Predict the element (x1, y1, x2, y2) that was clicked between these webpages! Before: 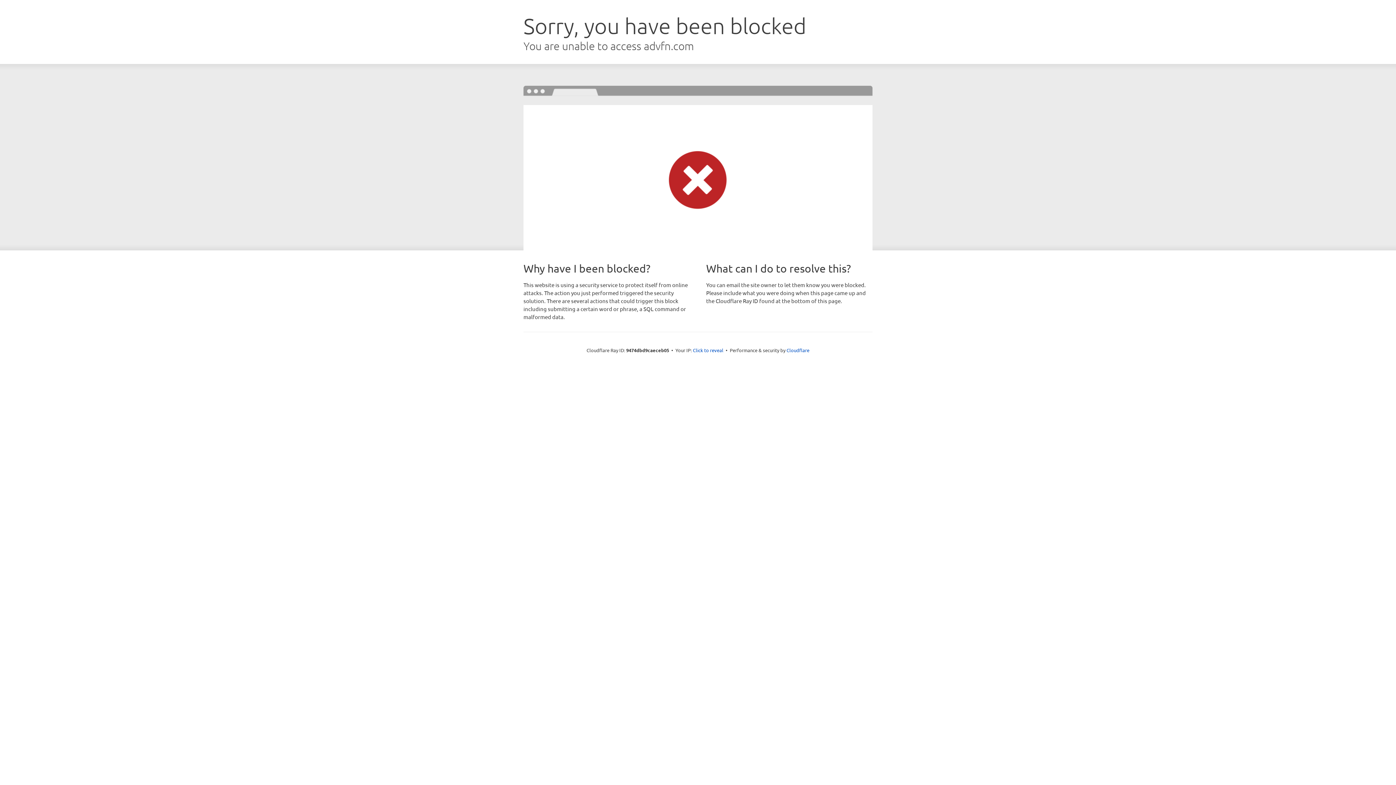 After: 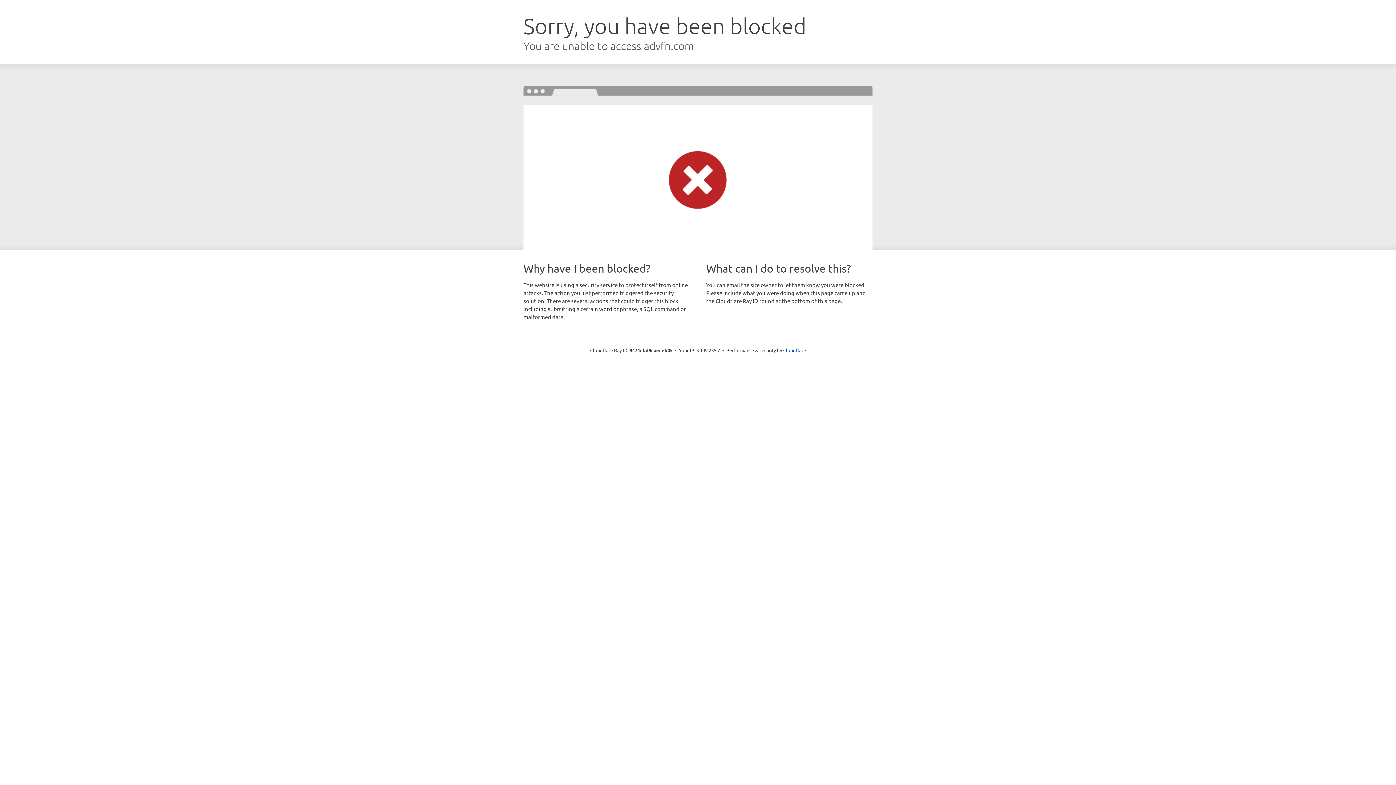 Action: label: Click to reveal bbox: (693, 346, 723, 353)